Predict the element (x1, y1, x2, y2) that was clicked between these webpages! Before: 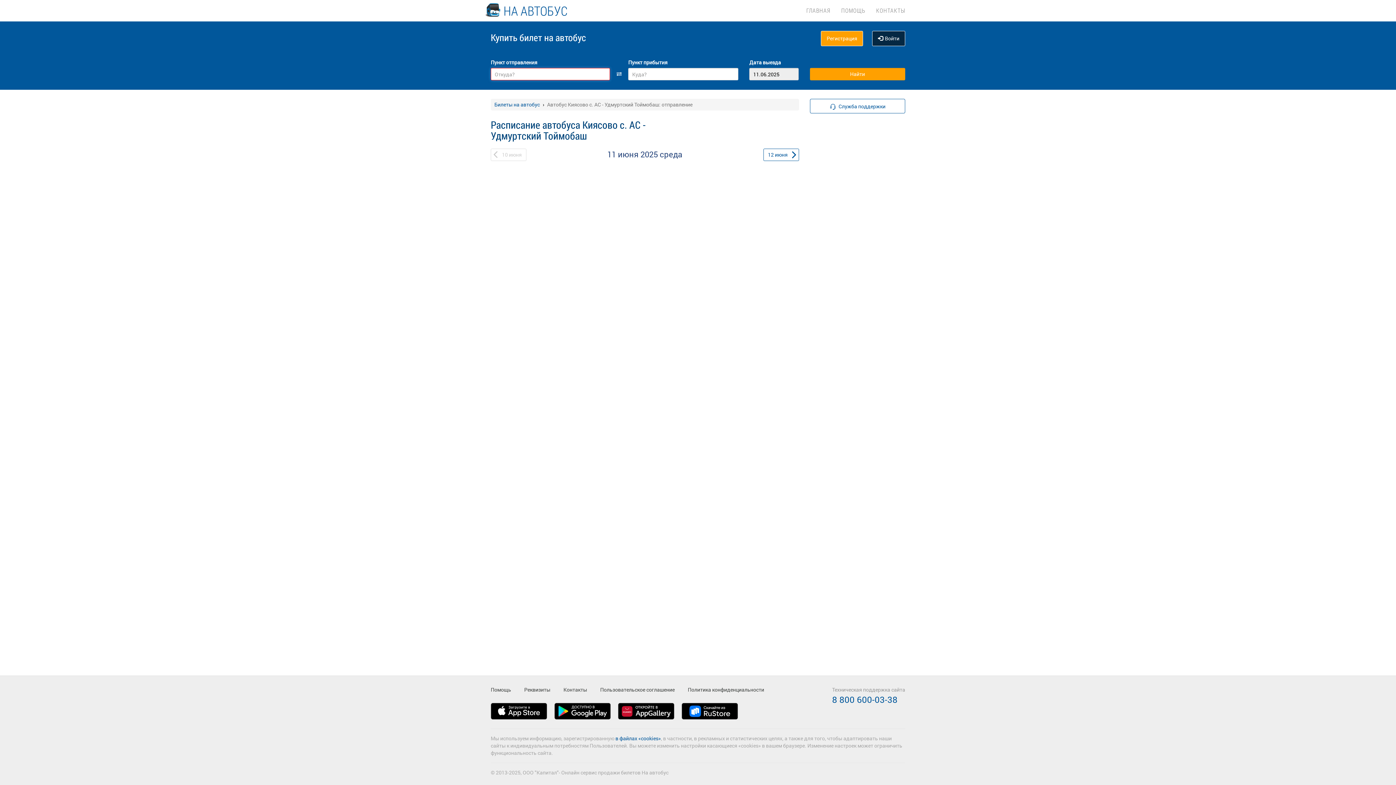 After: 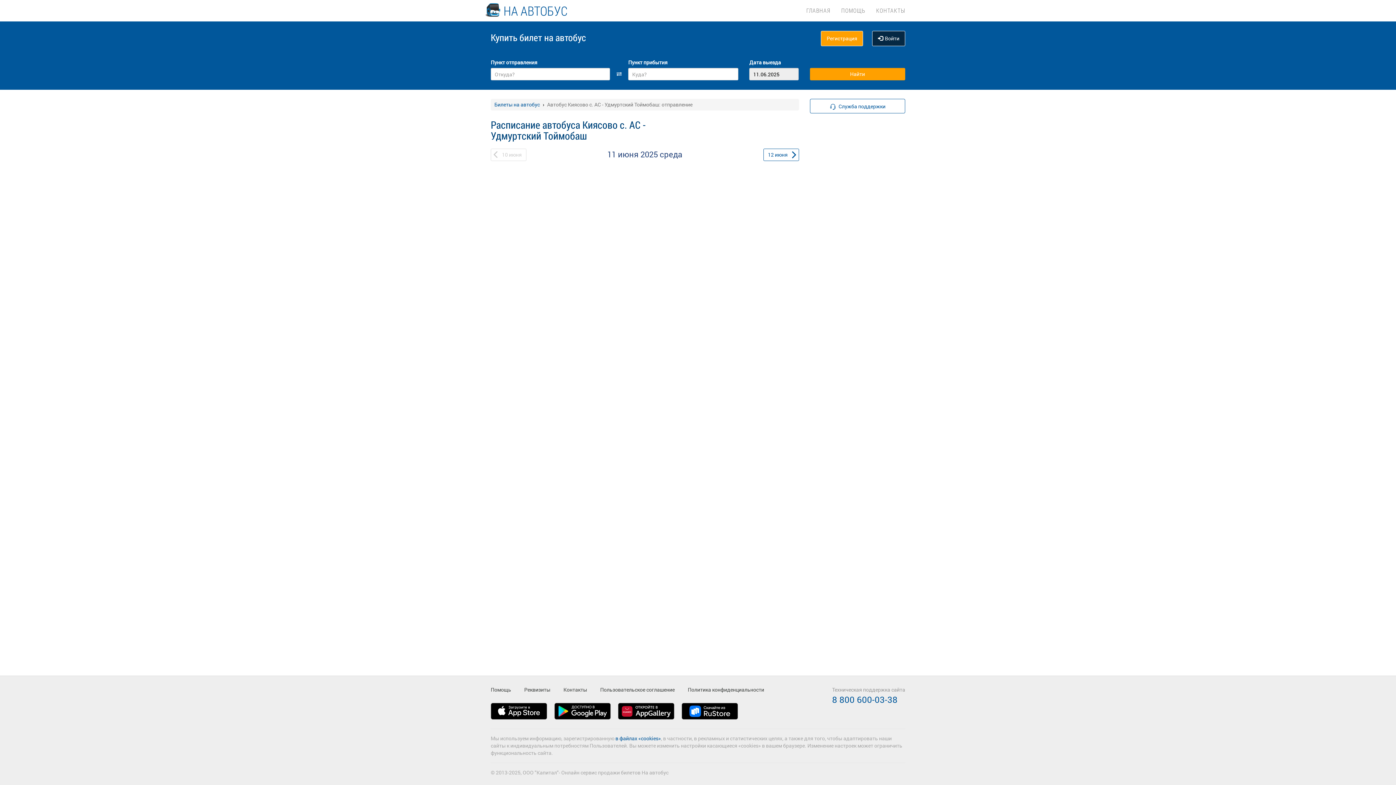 Action: bbox: (681, 703, 745, 728)